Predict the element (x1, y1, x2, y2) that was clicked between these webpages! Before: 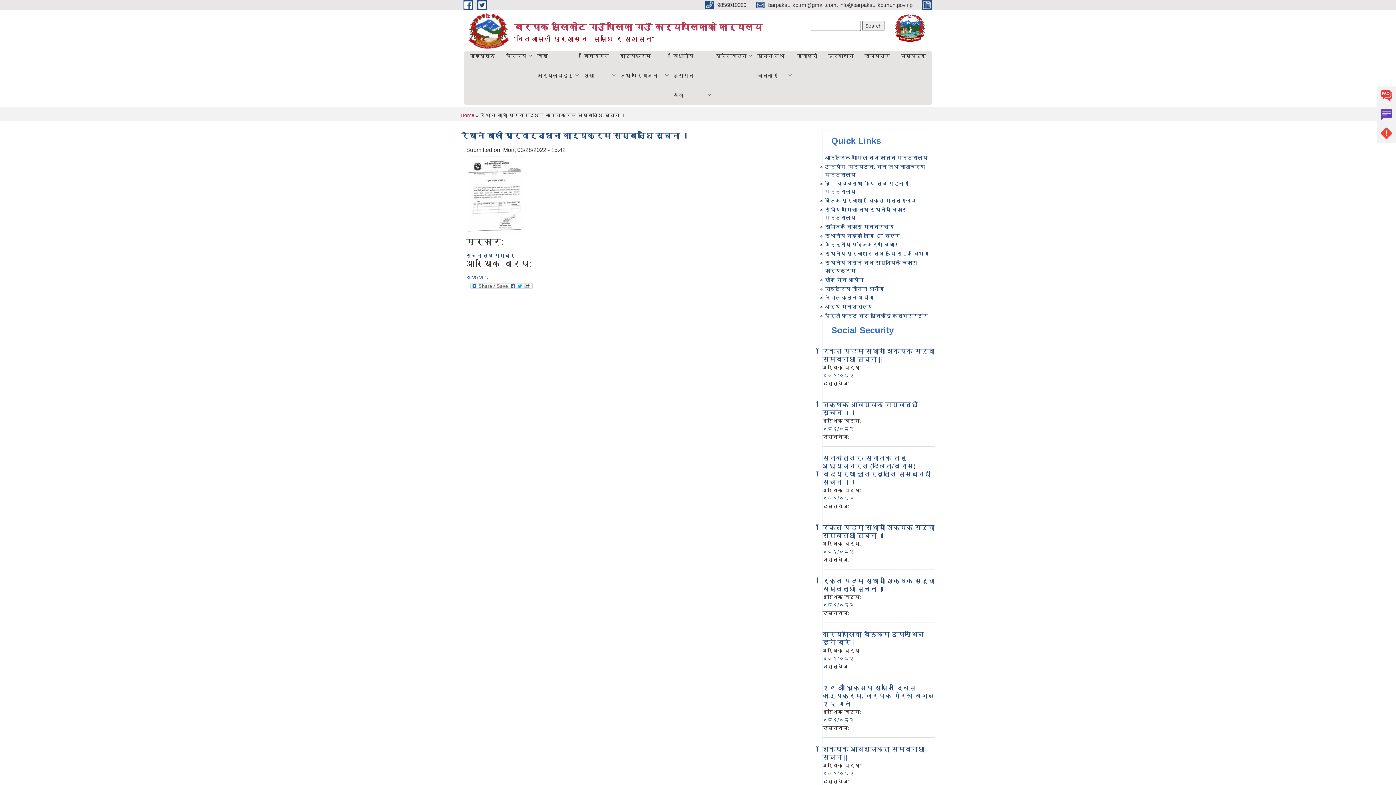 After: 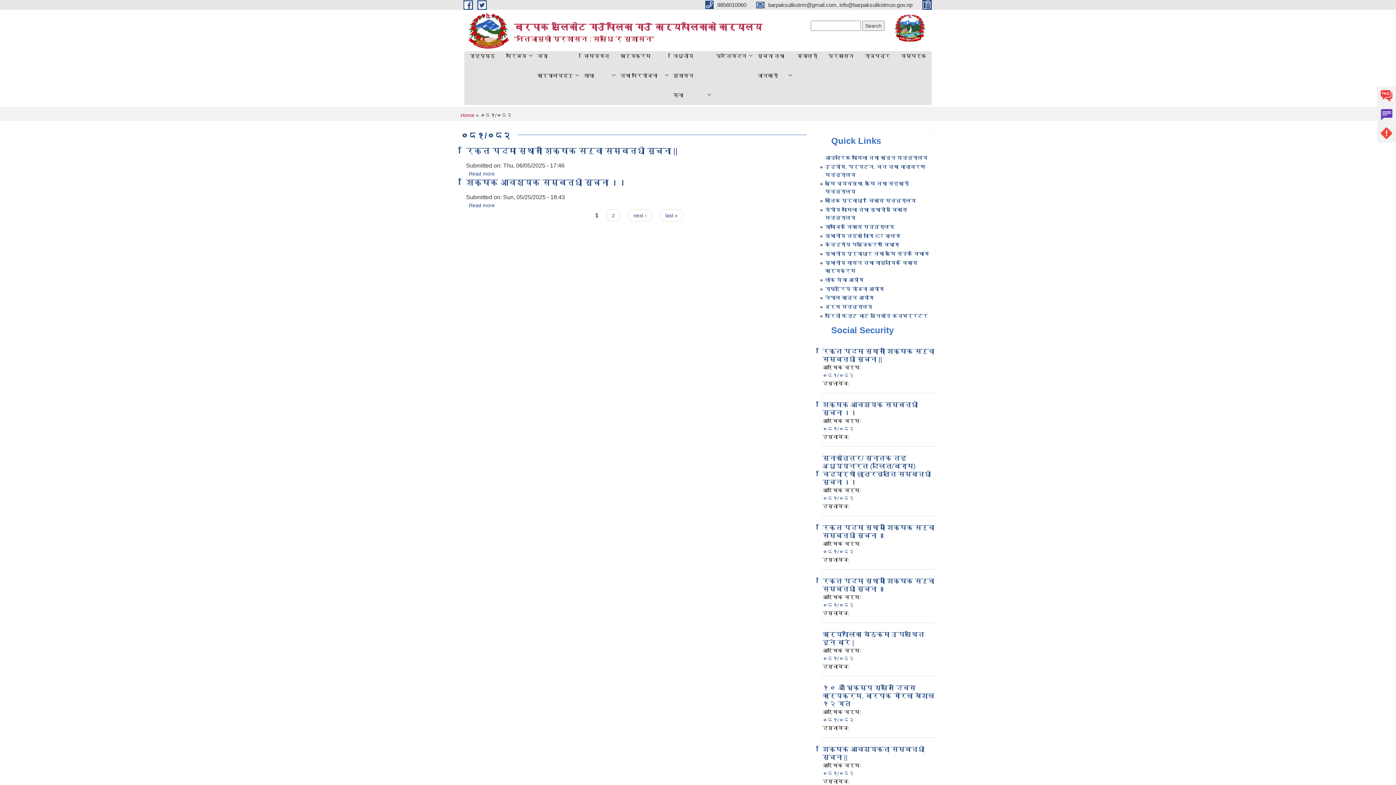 Action: bbox: (822, 602, 854, 608) label: ०८१/०८२